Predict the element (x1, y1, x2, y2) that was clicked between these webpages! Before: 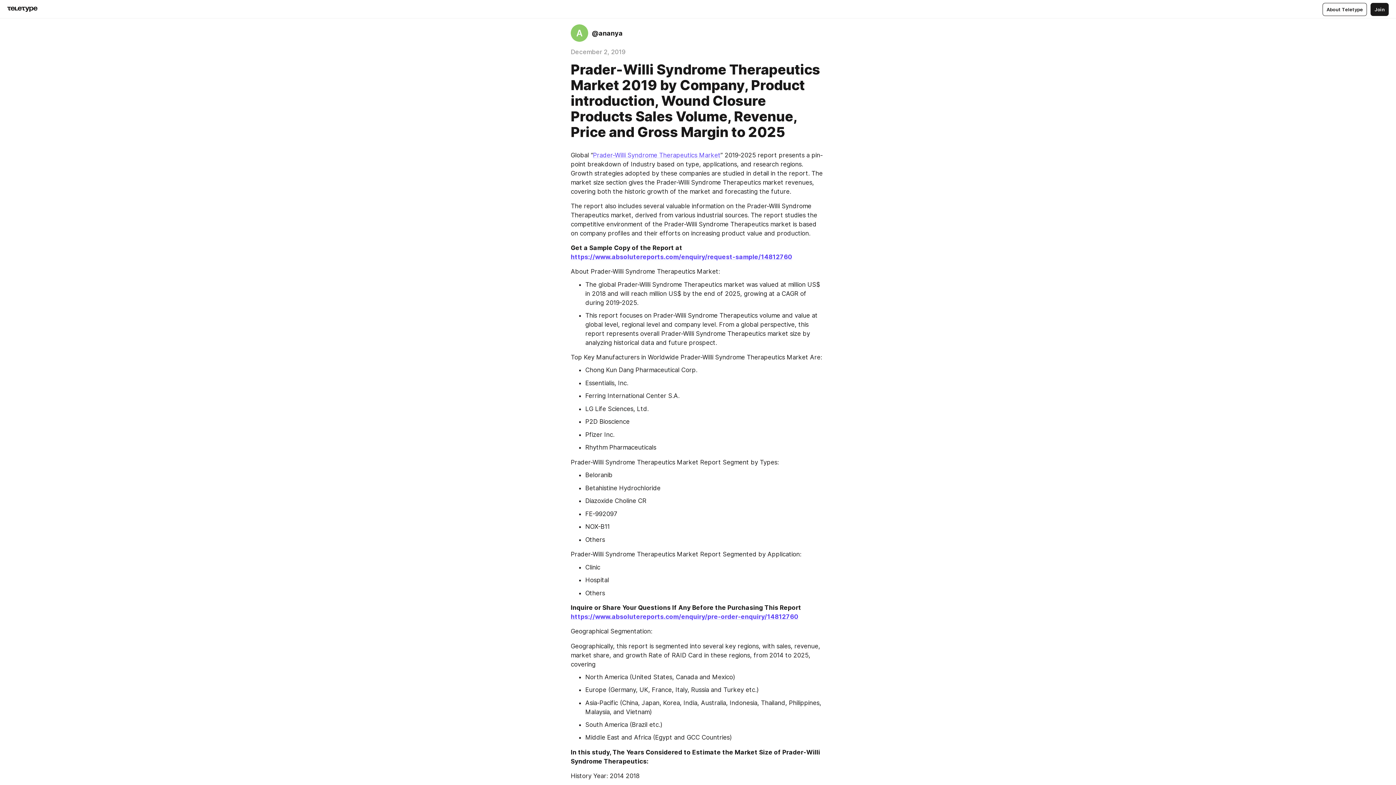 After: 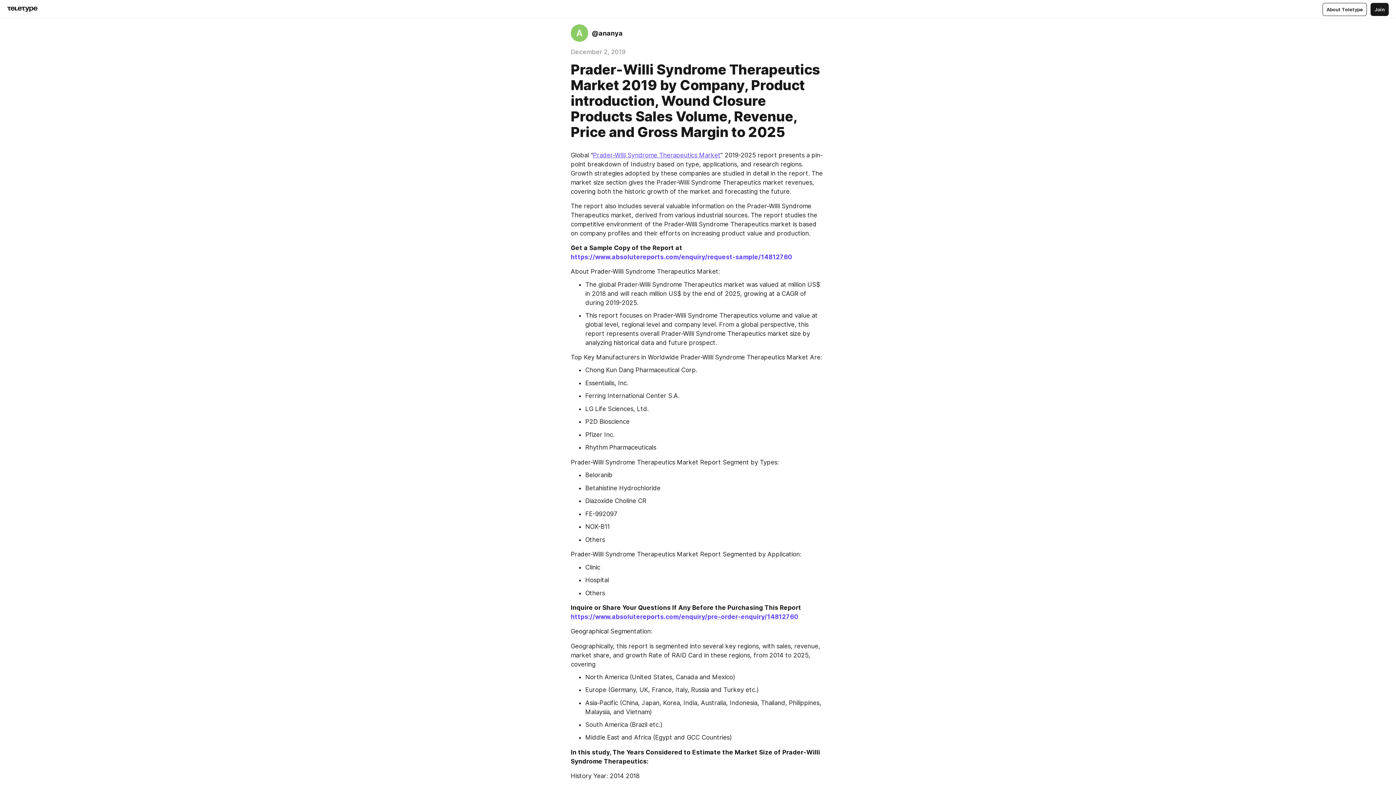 Action: bbox: (593, 151, 720, 158) label: Prader-Willi Syndrome Therapeutics Market